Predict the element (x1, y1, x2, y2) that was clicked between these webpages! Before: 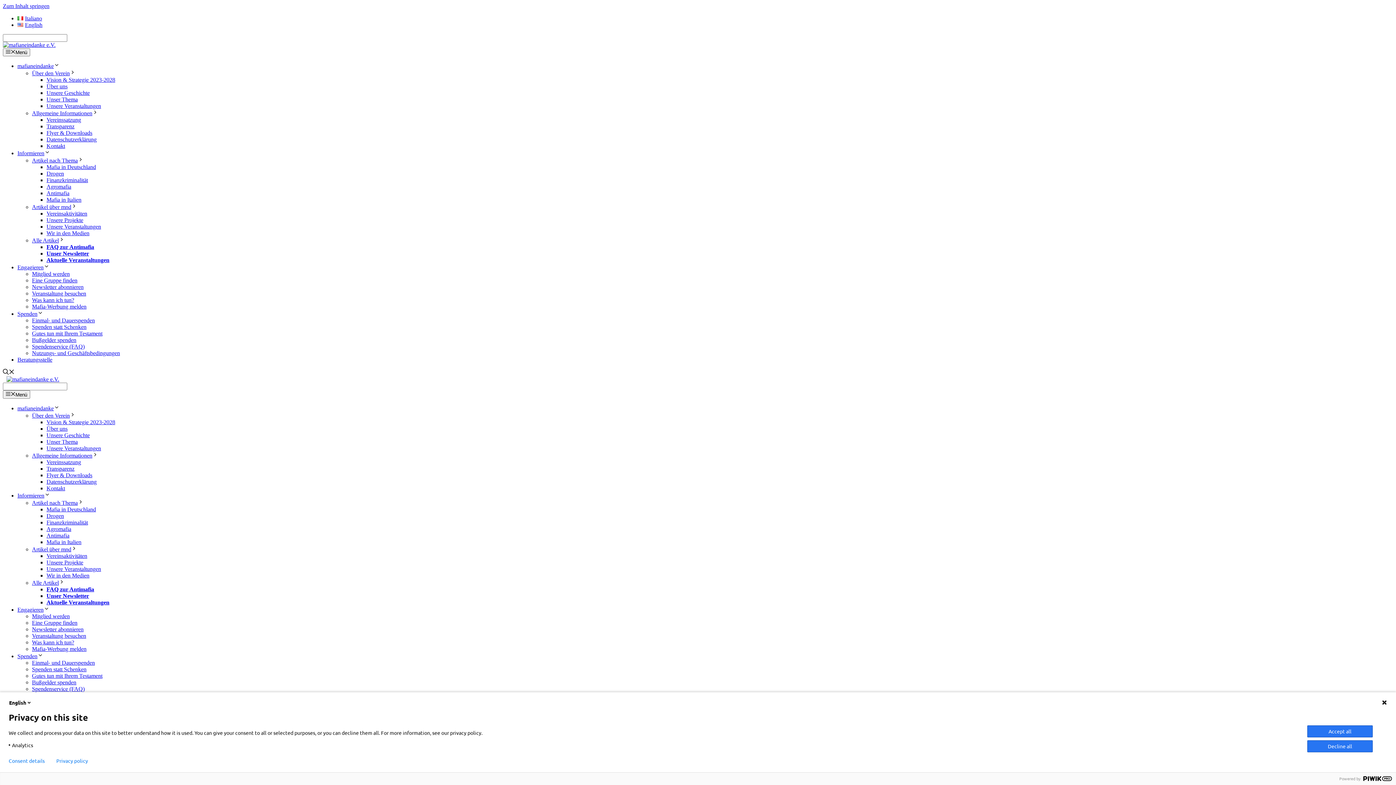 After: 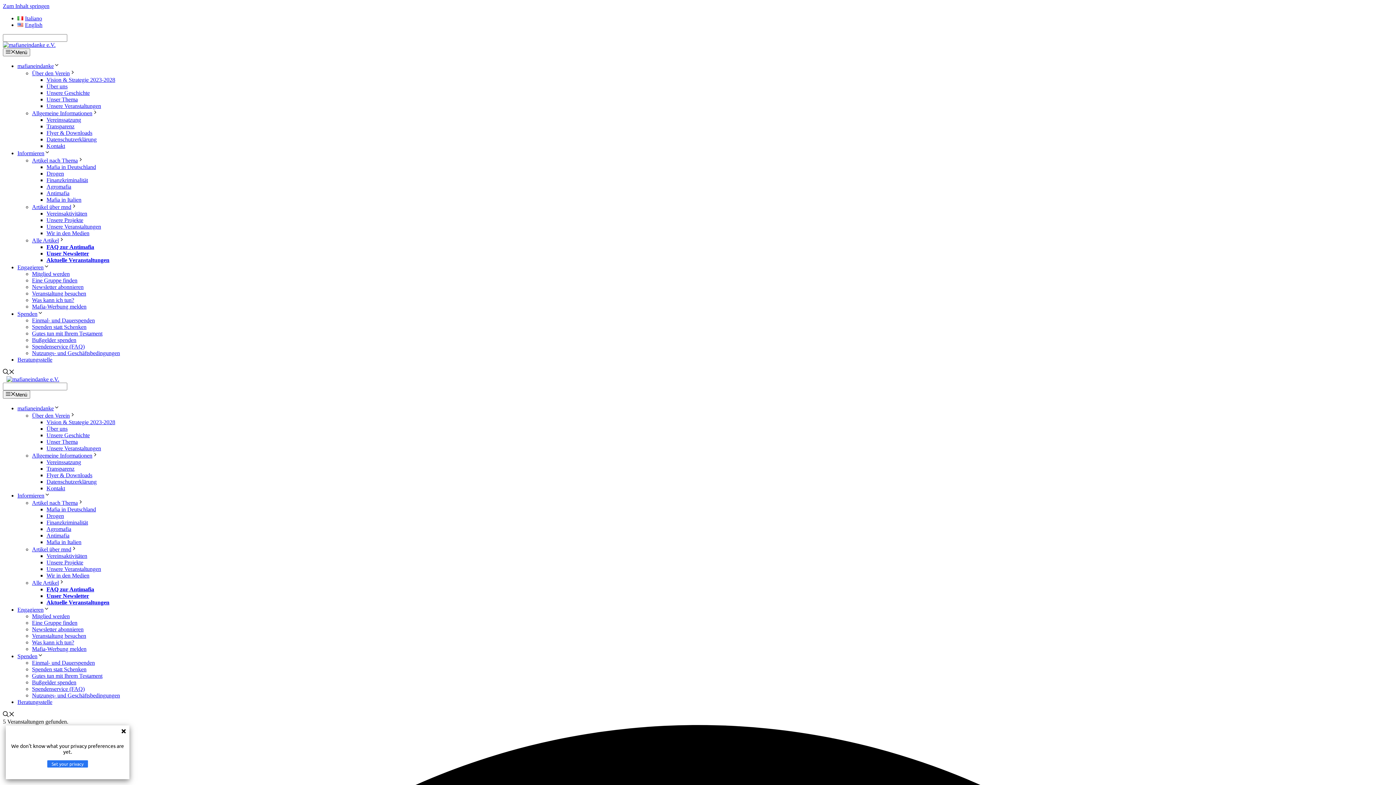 Action: label: Aktuelle Veranstaltungen bbox: (46, 599, 109, 605)